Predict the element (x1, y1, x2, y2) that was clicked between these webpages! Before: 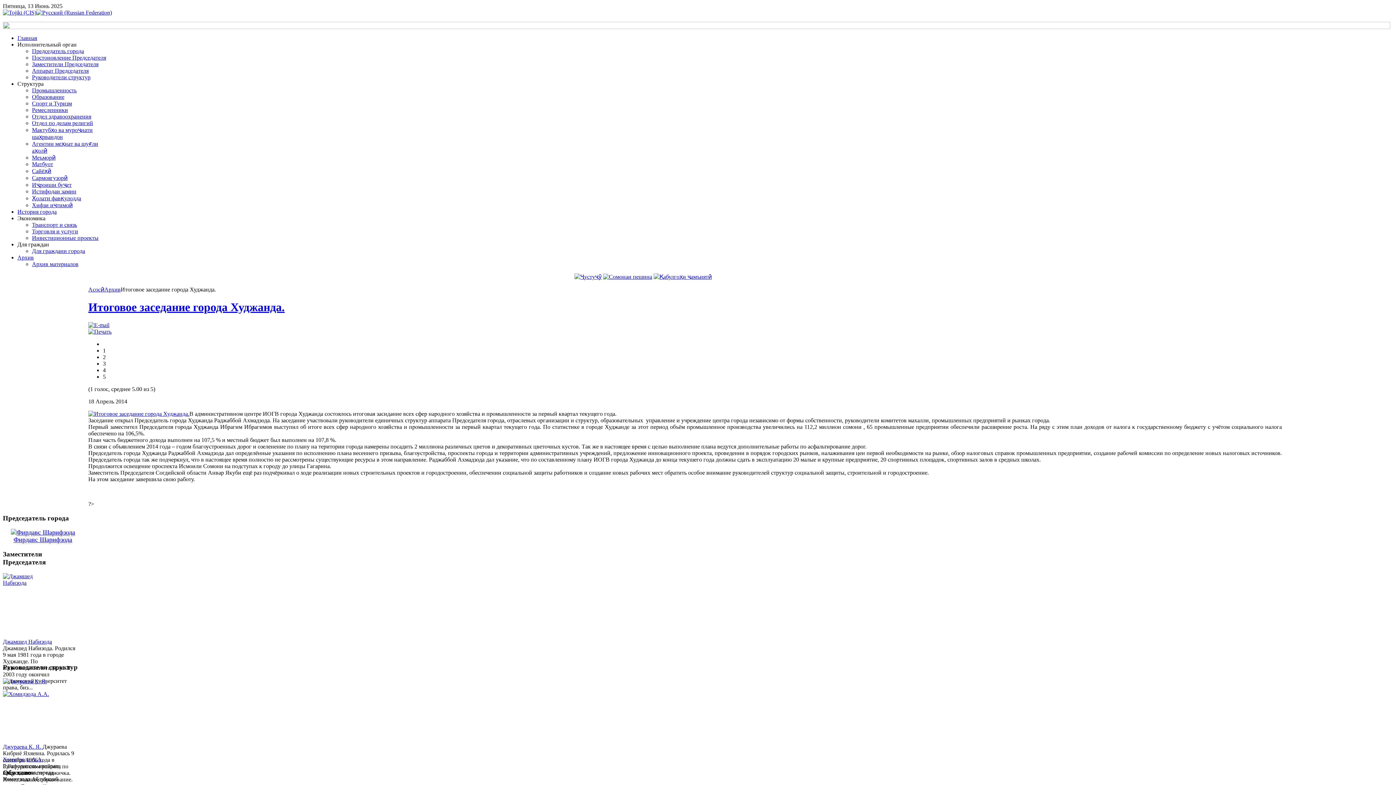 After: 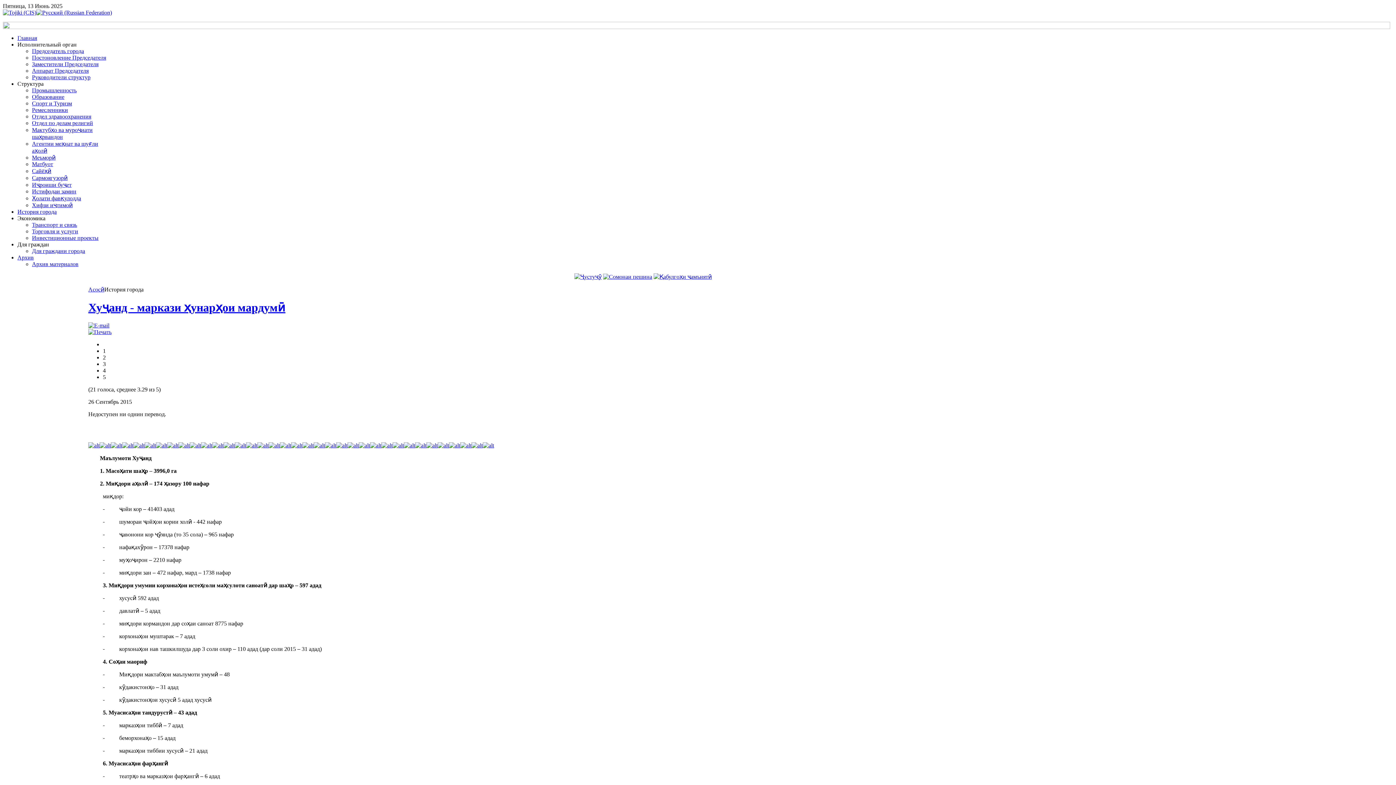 Action: label: История города bbox: (17, 208, 56, 214)